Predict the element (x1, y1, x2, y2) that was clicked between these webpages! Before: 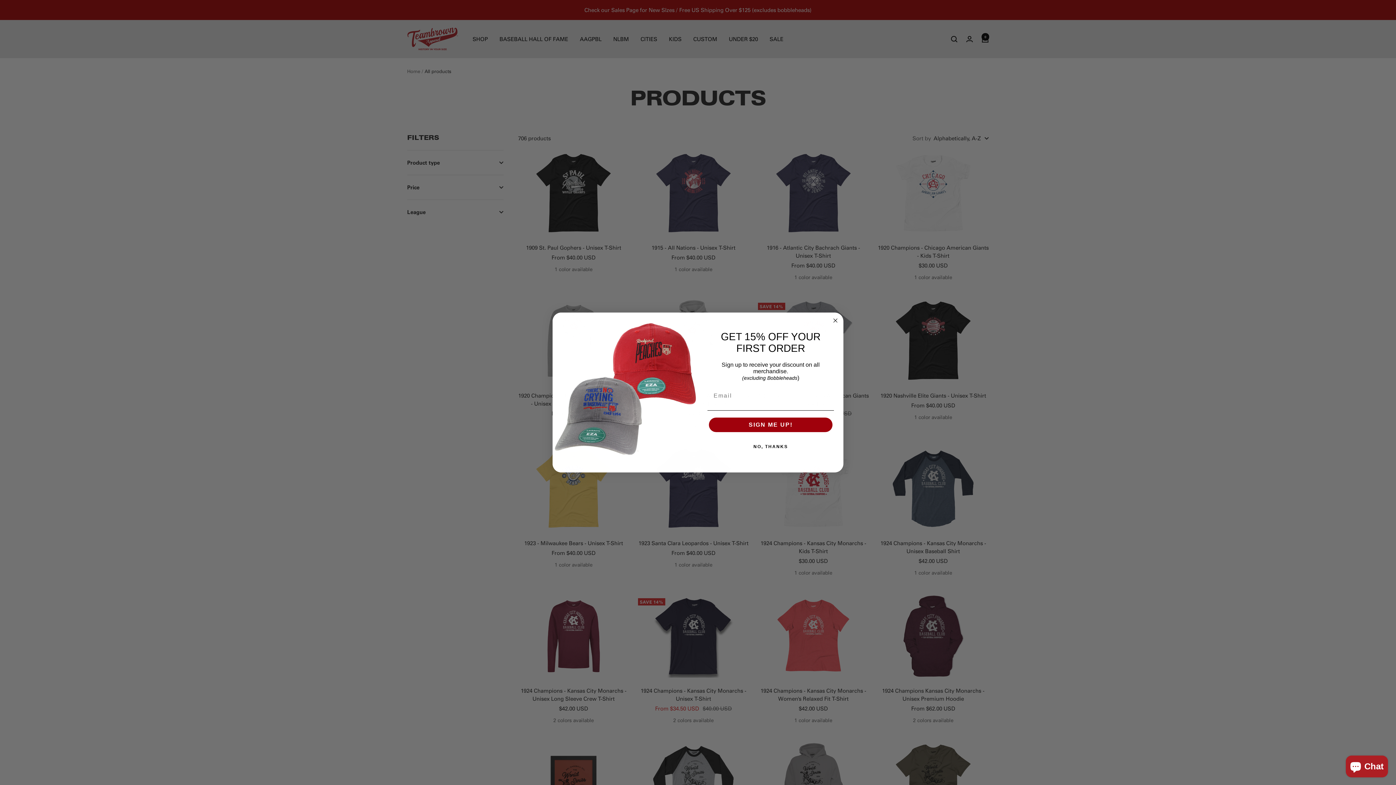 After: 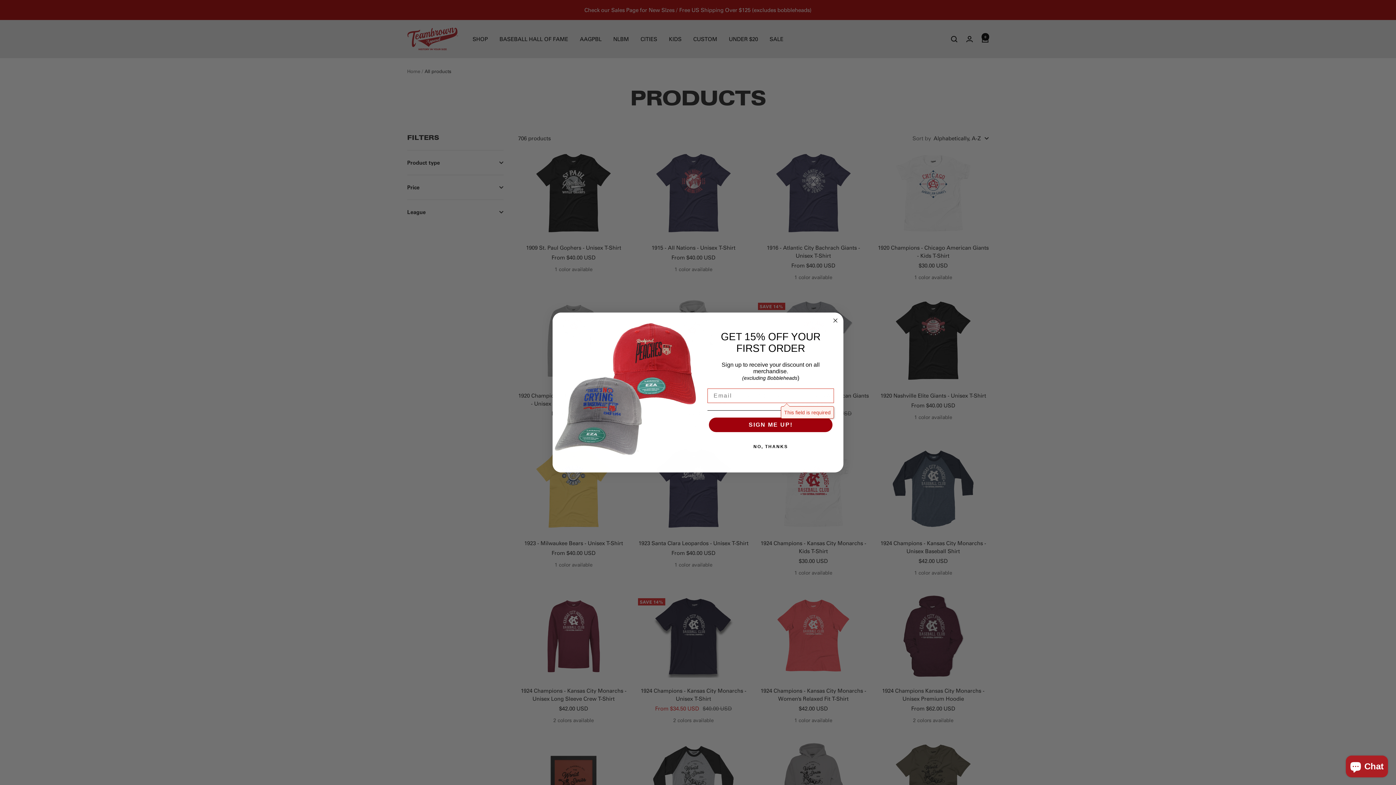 Action: label: SIGN ME UP! bbox: (709, 417, 832, 432)